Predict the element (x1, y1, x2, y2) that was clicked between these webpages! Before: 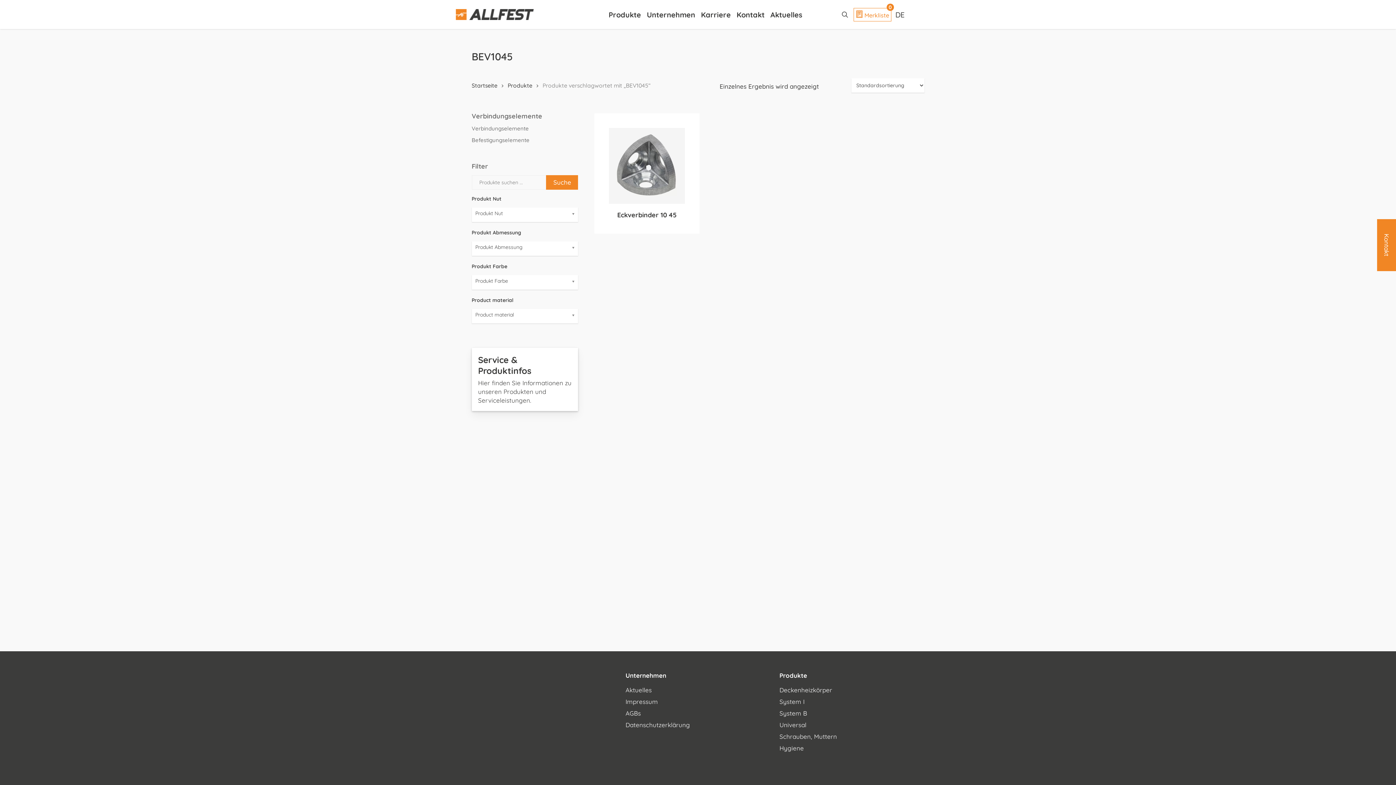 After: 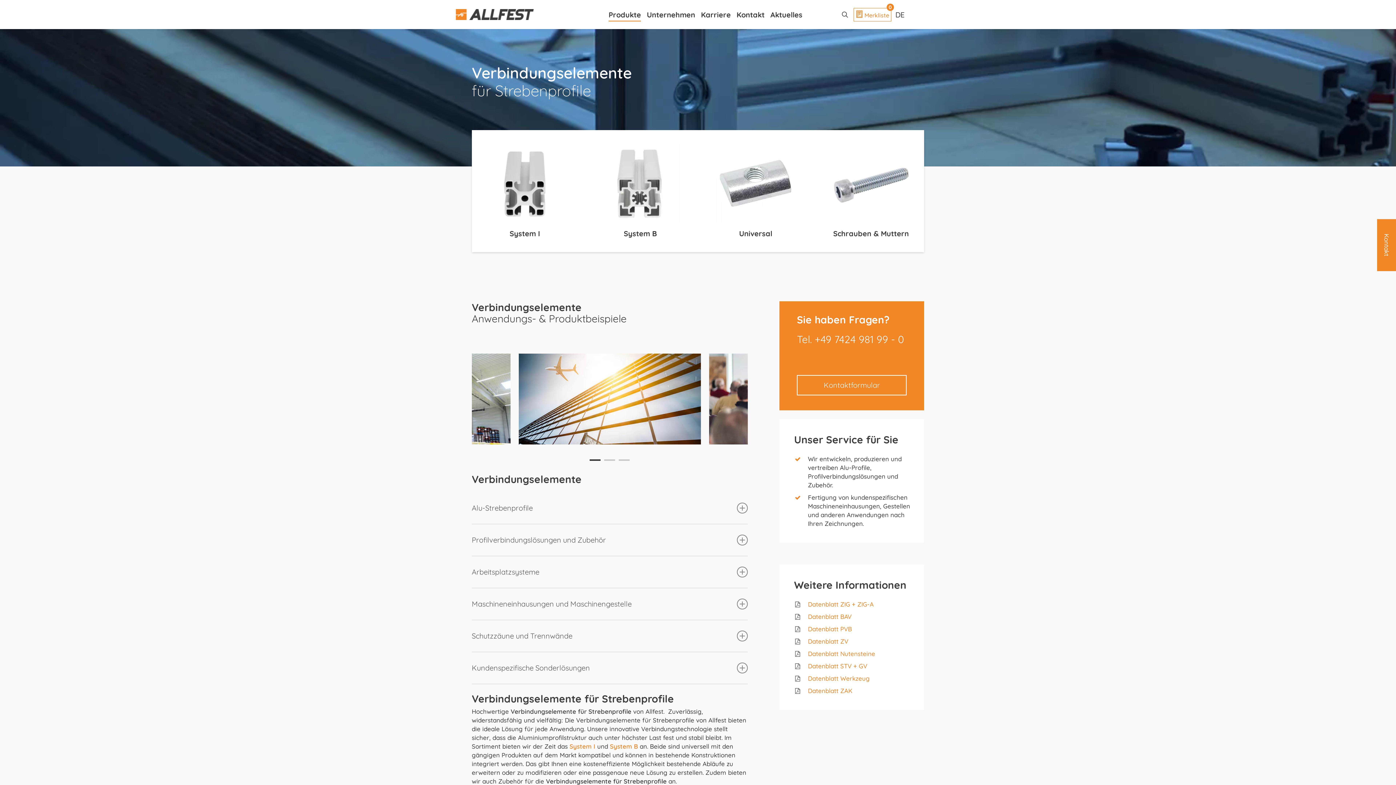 Action: bbox: (471, 348, 578, 411)